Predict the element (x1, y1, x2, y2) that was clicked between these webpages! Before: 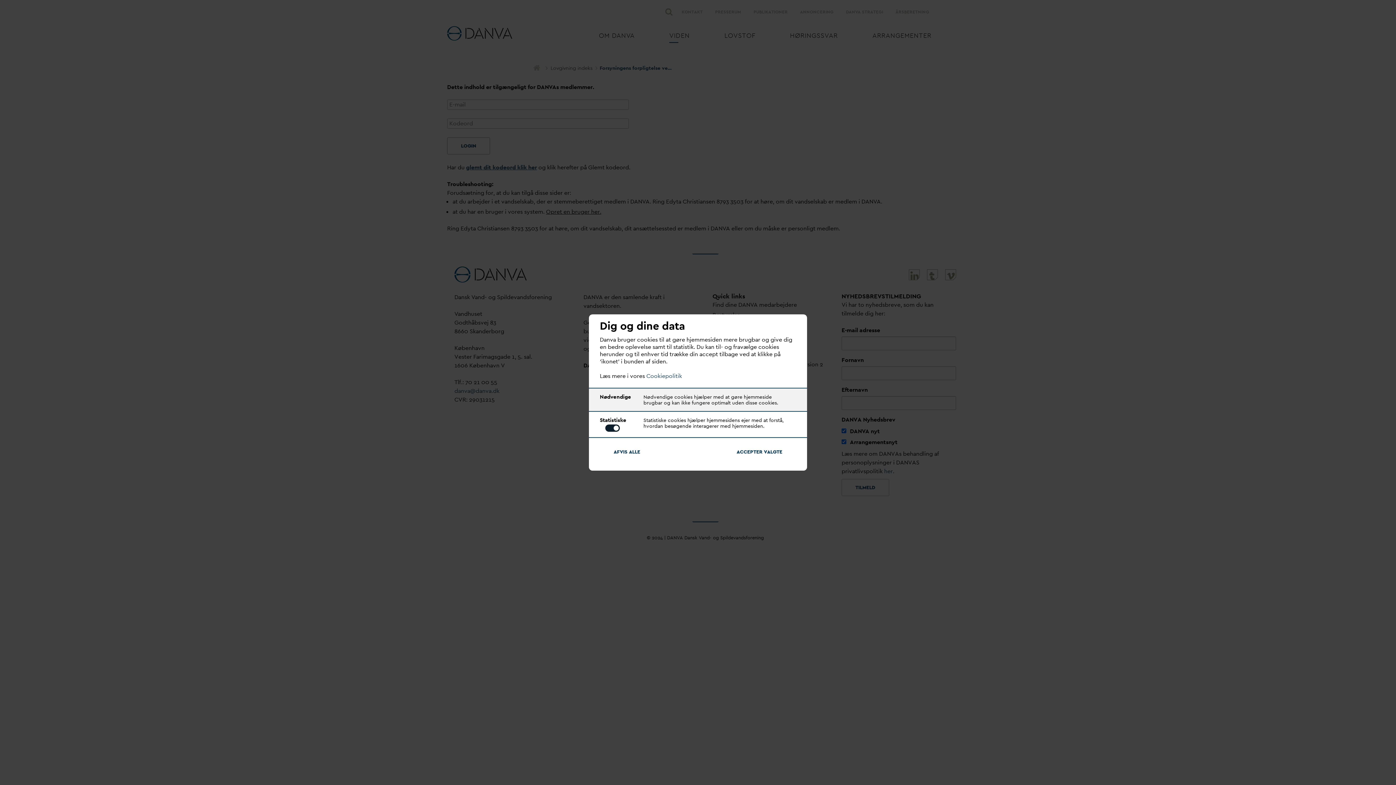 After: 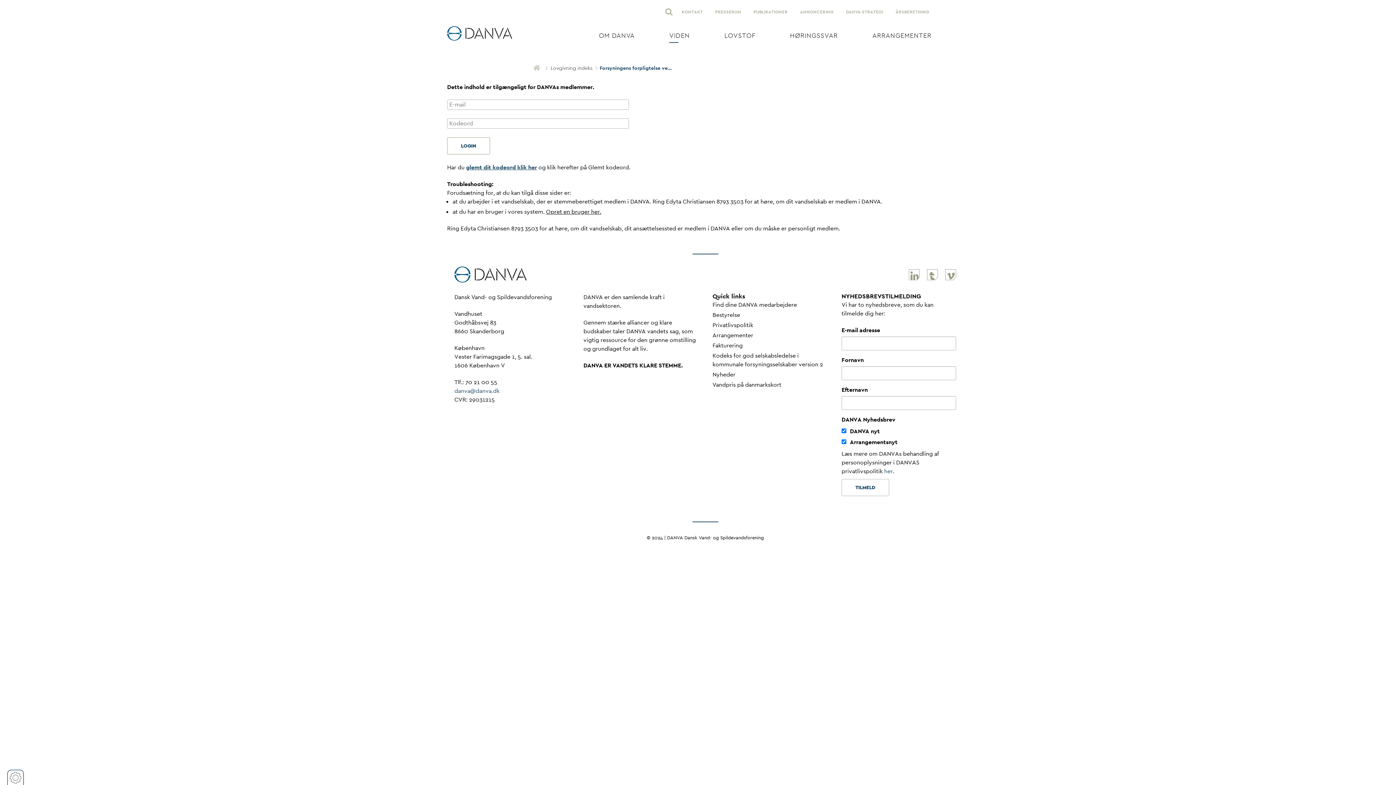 Action: label: AFVIS ALLE bbox: (600, 443, 654, 460)